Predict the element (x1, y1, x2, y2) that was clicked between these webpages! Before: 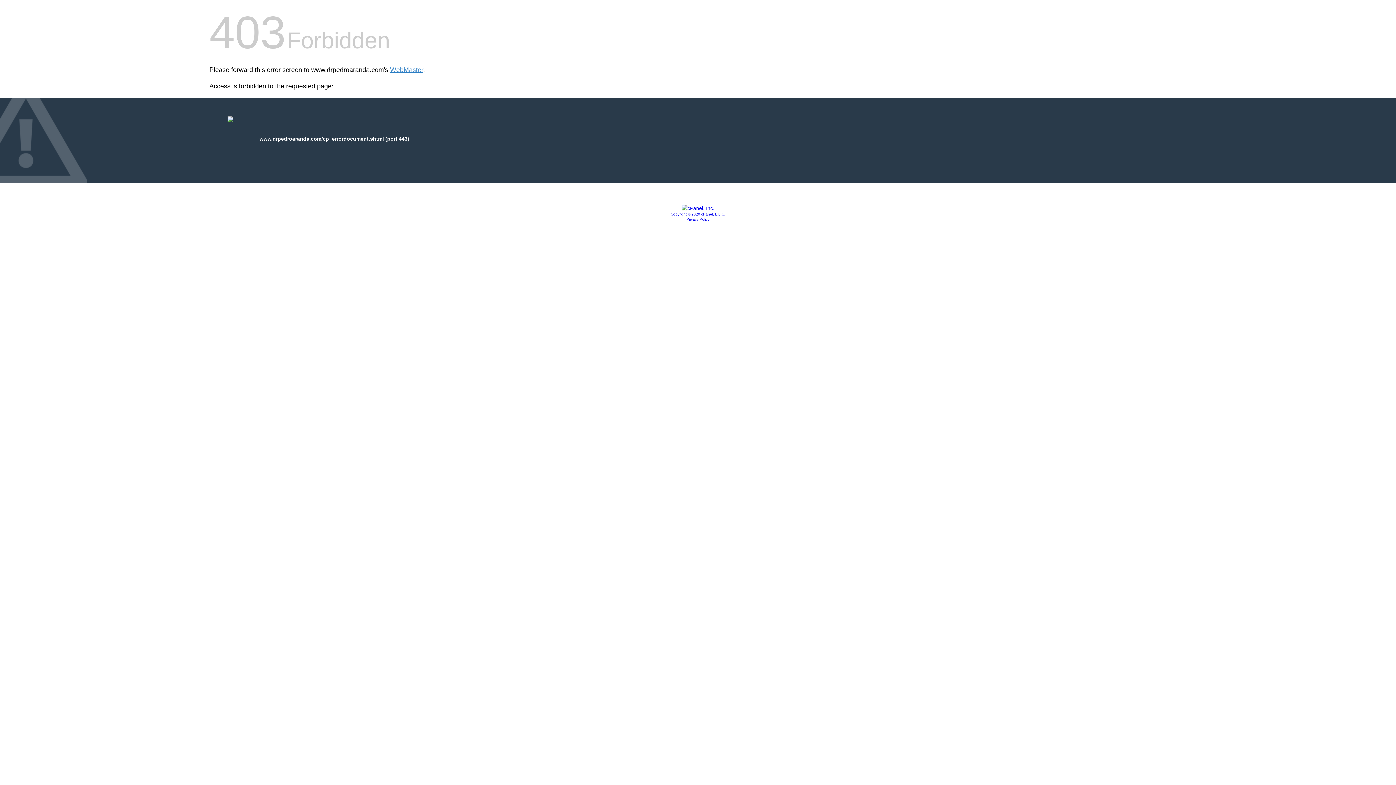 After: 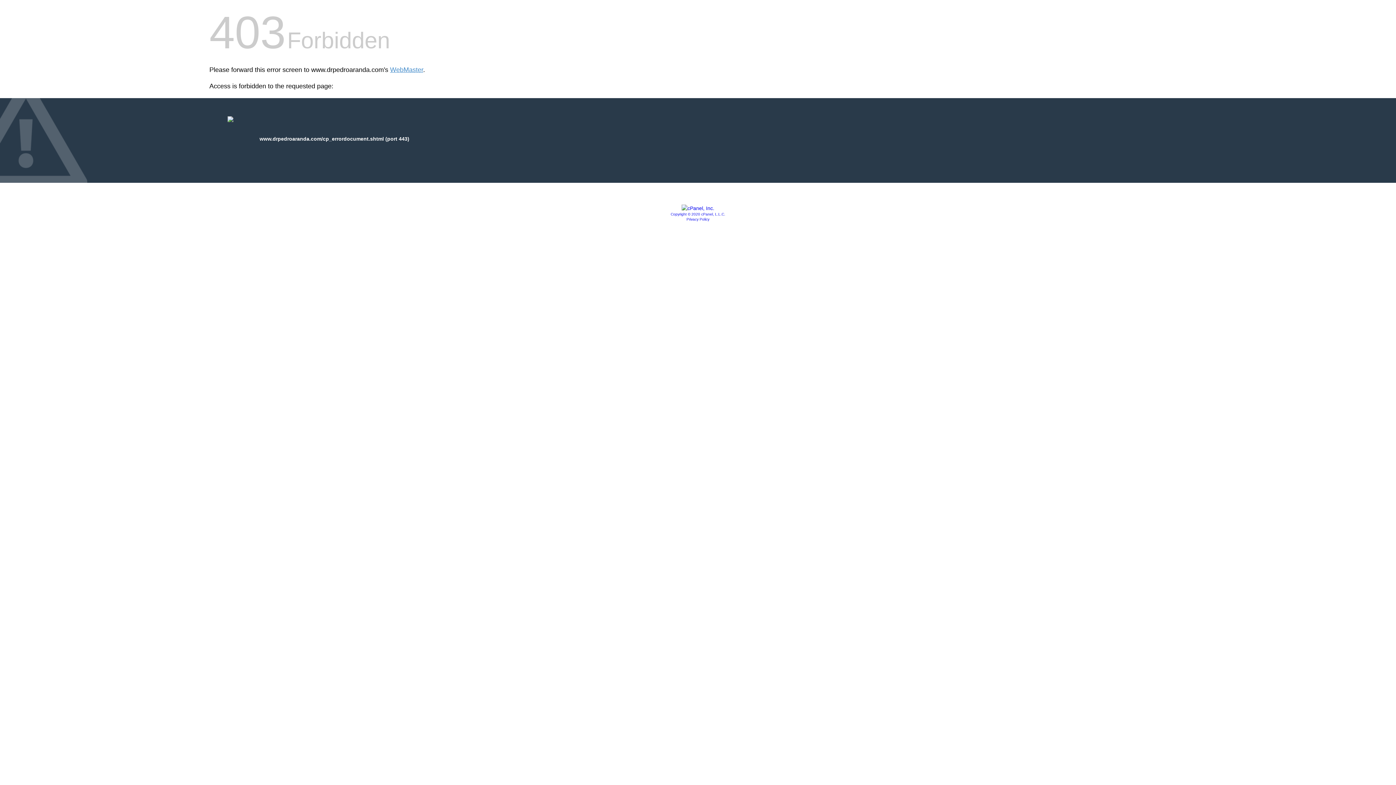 Action: bbox: (670, 212, 725, 216) label: Copyright © 2020 cPanel, L.L.C.